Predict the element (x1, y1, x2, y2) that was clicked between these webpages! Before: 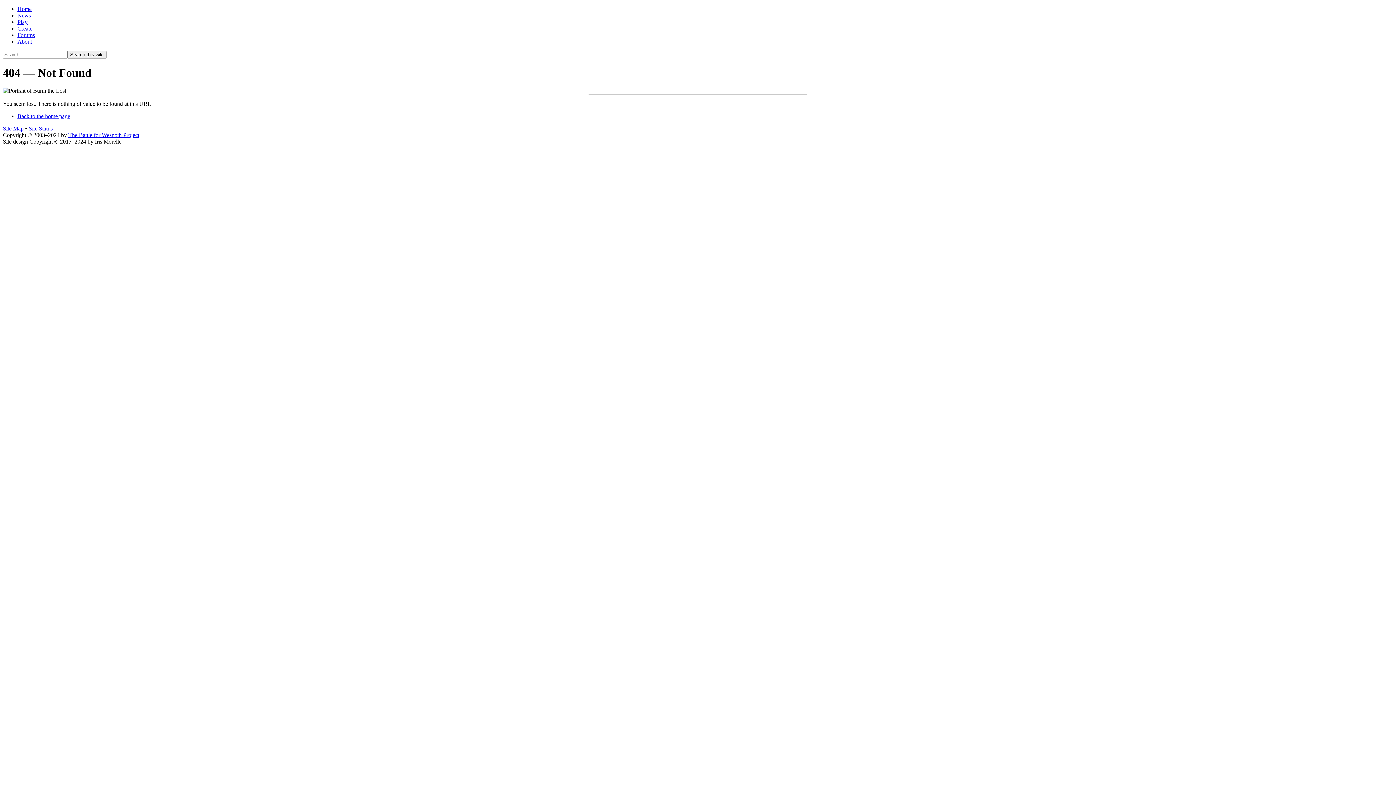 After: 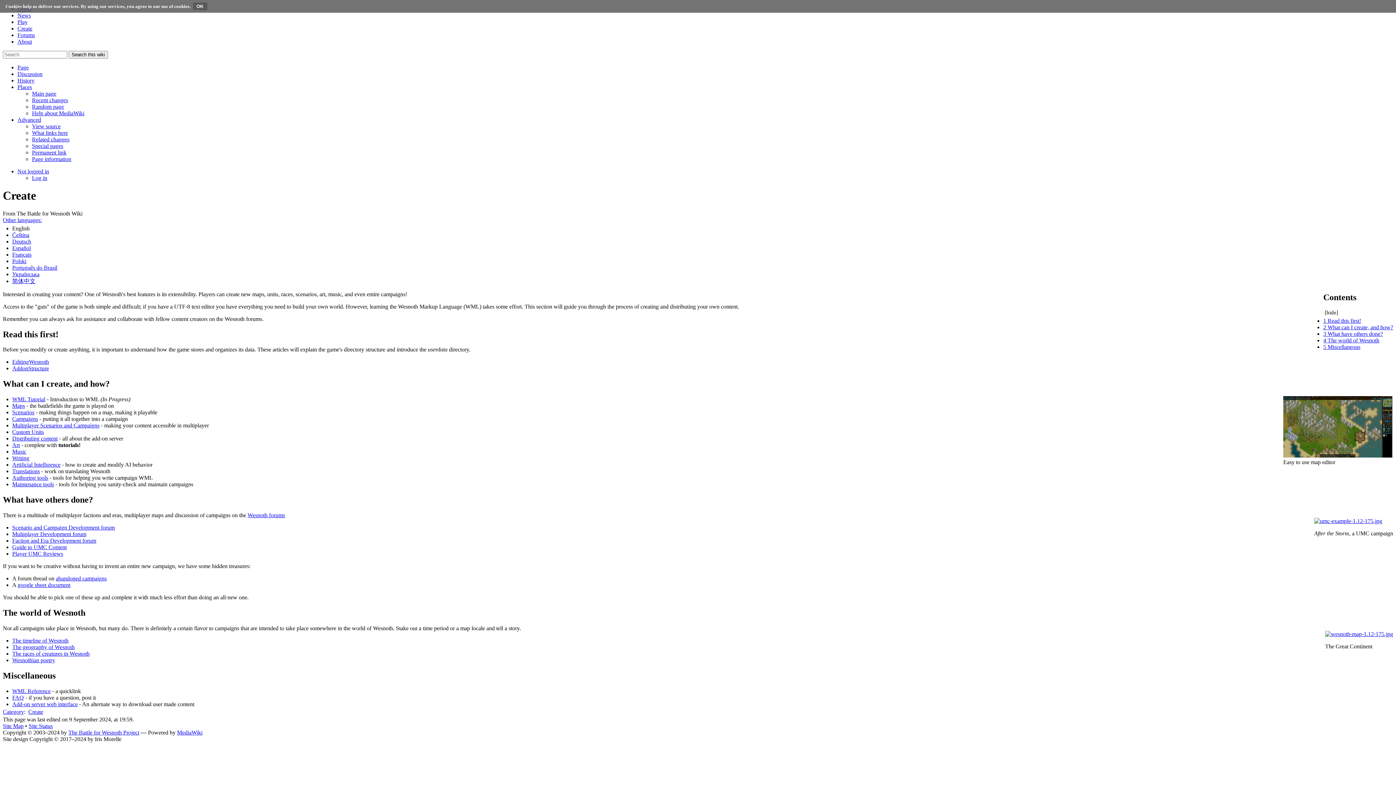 Action: label: Create bbox: (17, 25, 32, 31)